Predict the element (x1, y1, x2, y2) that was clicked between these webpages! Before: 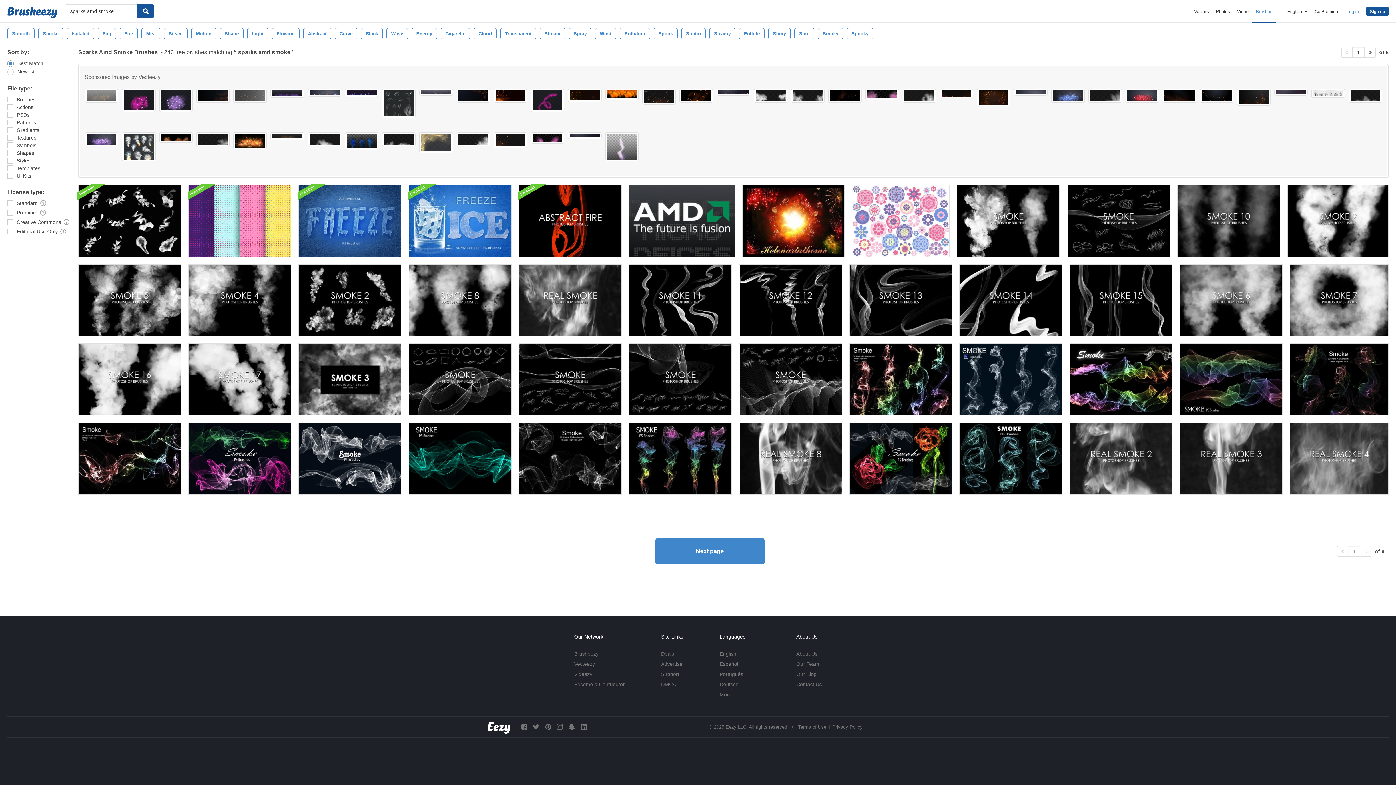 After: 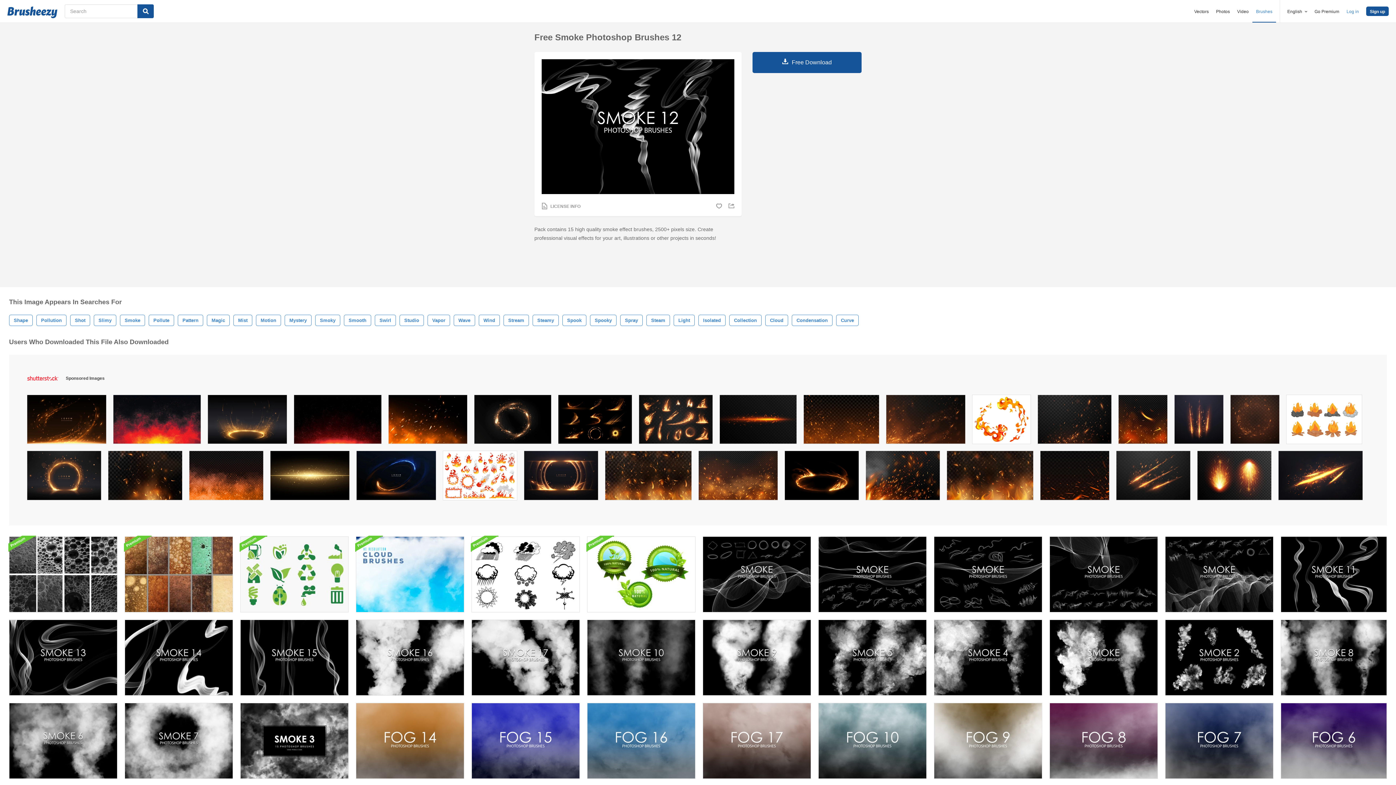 Action: bbox: (739, 264, 842, 336)